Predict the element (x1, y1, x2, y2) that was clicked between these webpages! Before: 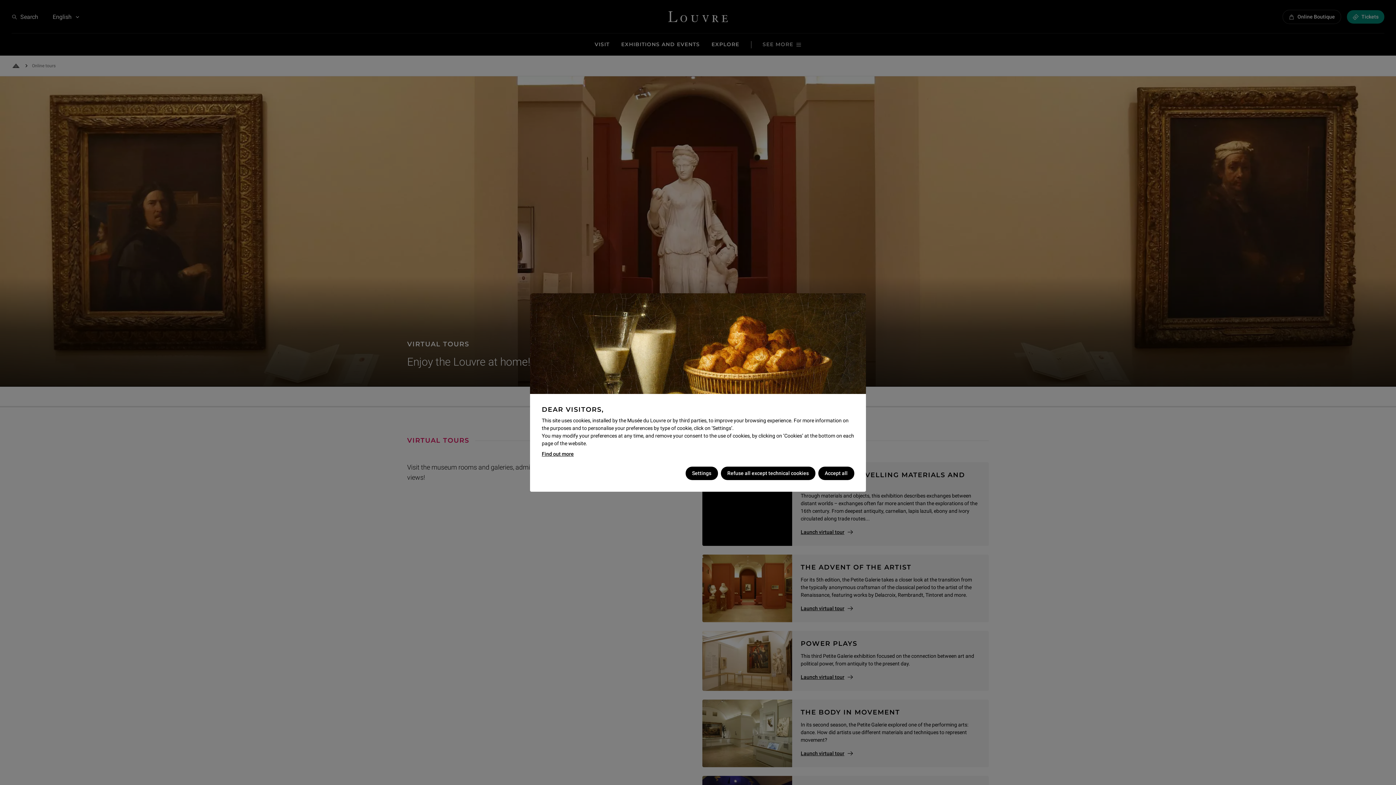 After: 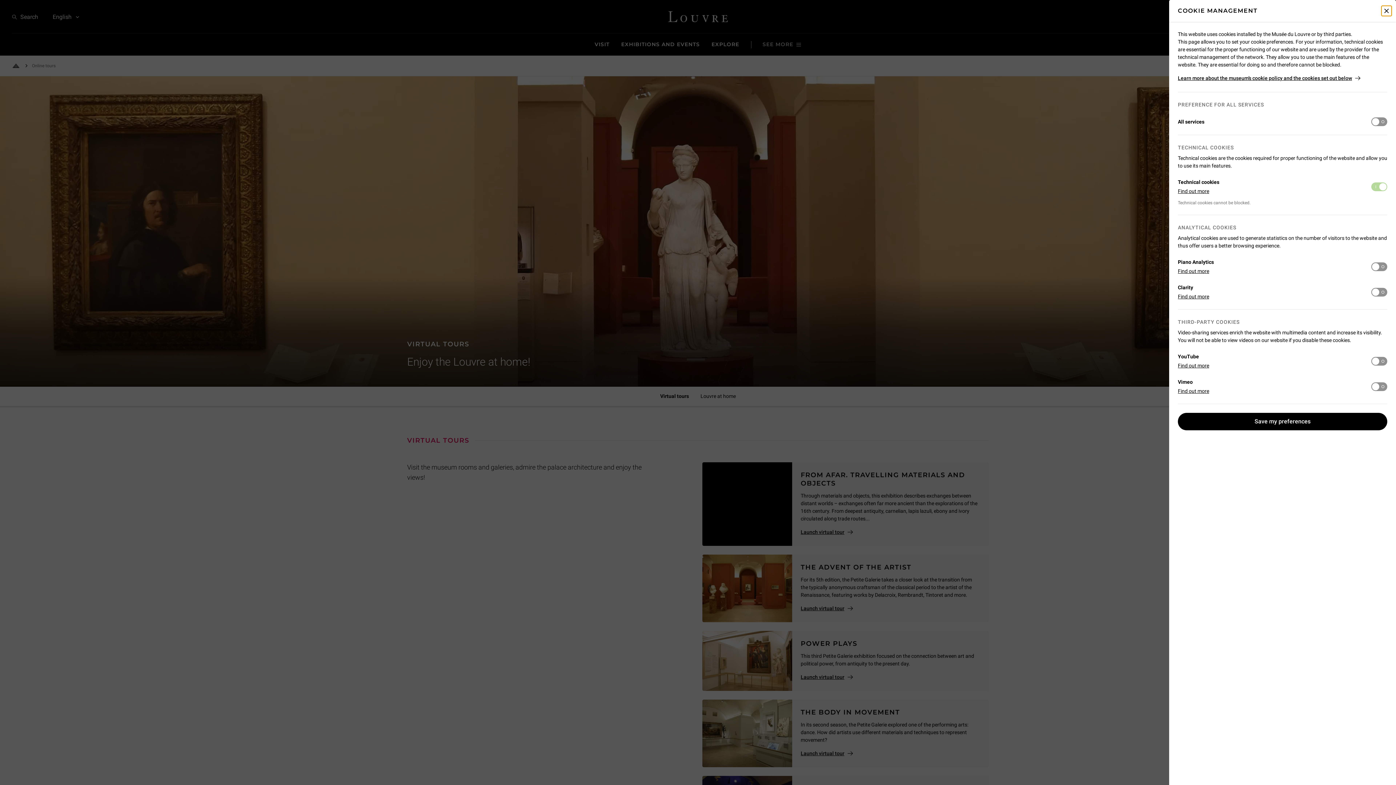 Action: label: Settings bbox: (685, 466, 718, 480)